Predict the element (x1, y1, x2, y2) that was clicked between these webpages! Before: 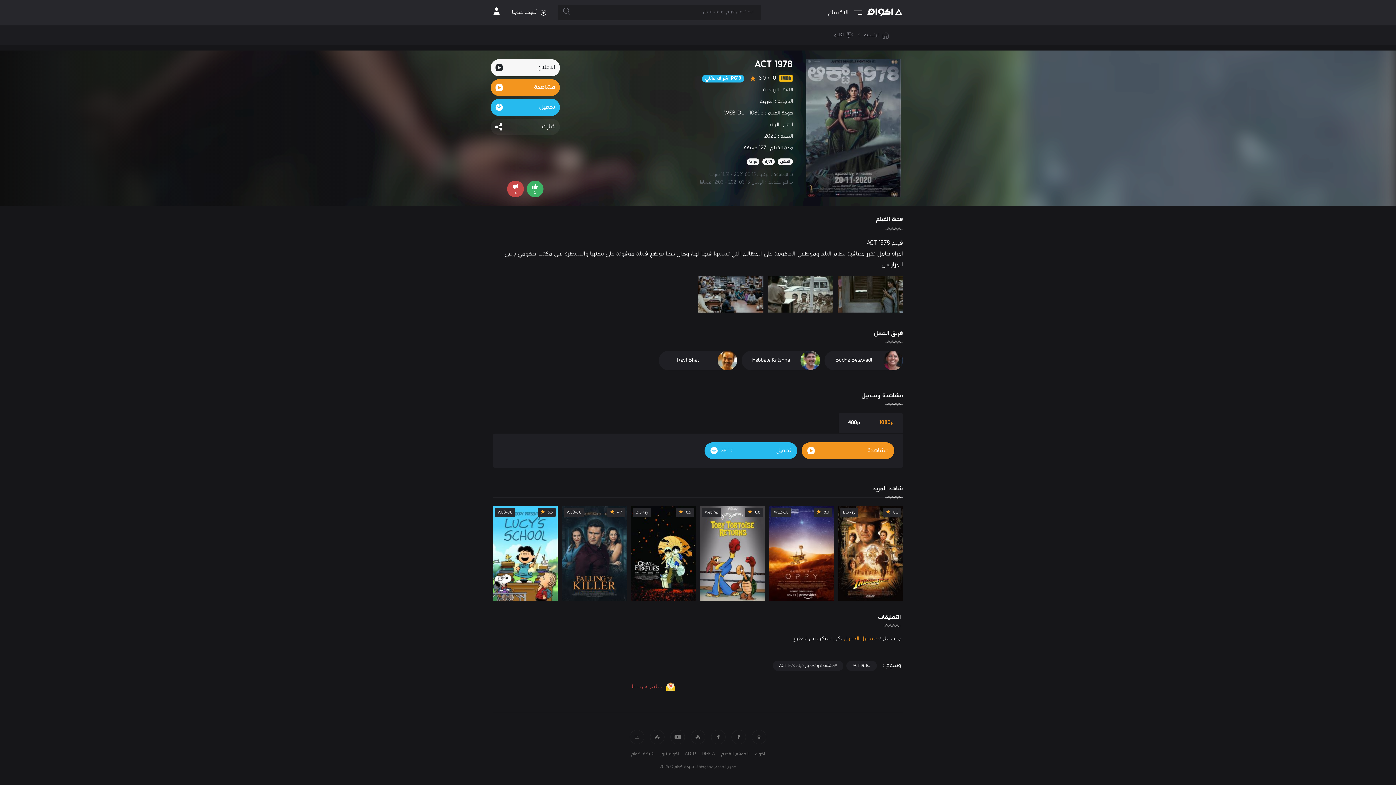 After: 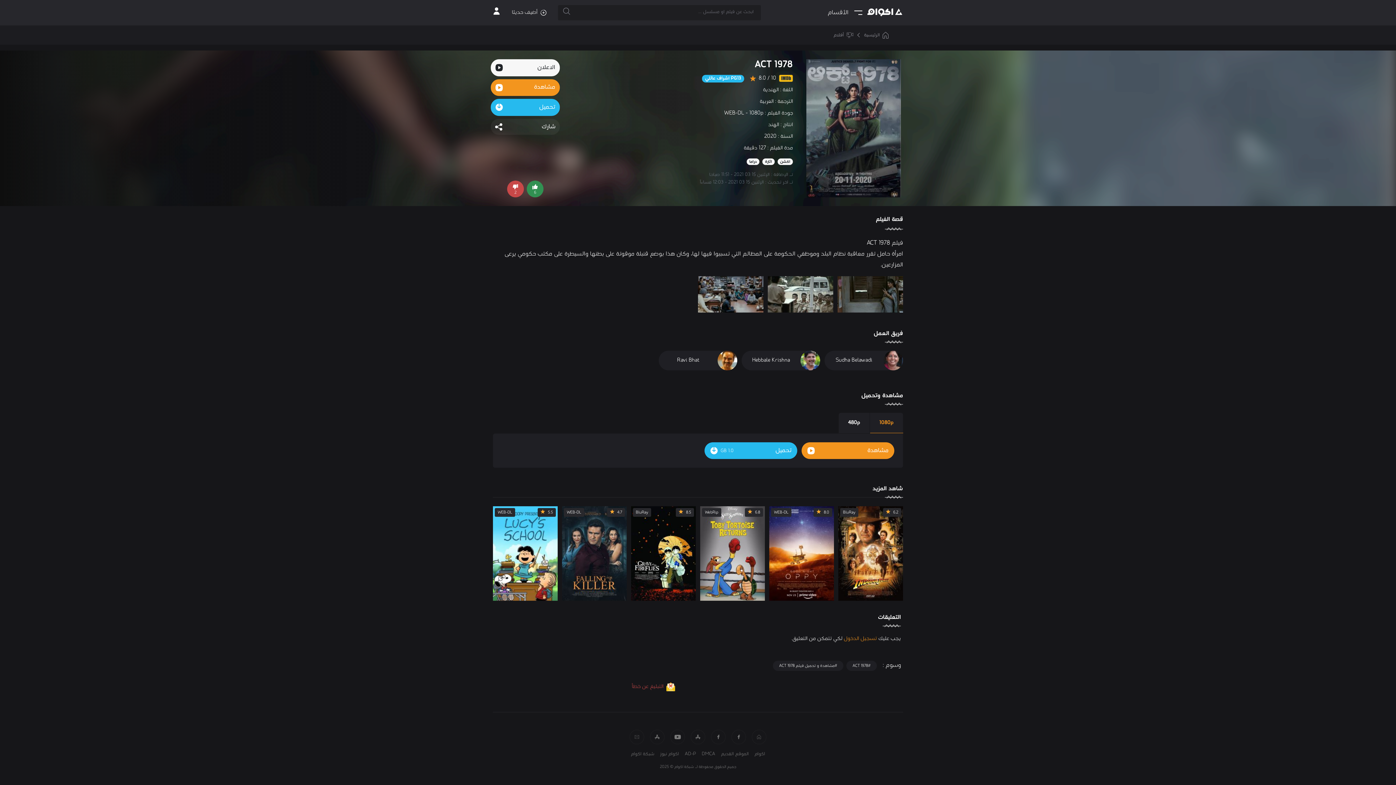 Action: label: 5 bbox: (526, 180, 543, 197)